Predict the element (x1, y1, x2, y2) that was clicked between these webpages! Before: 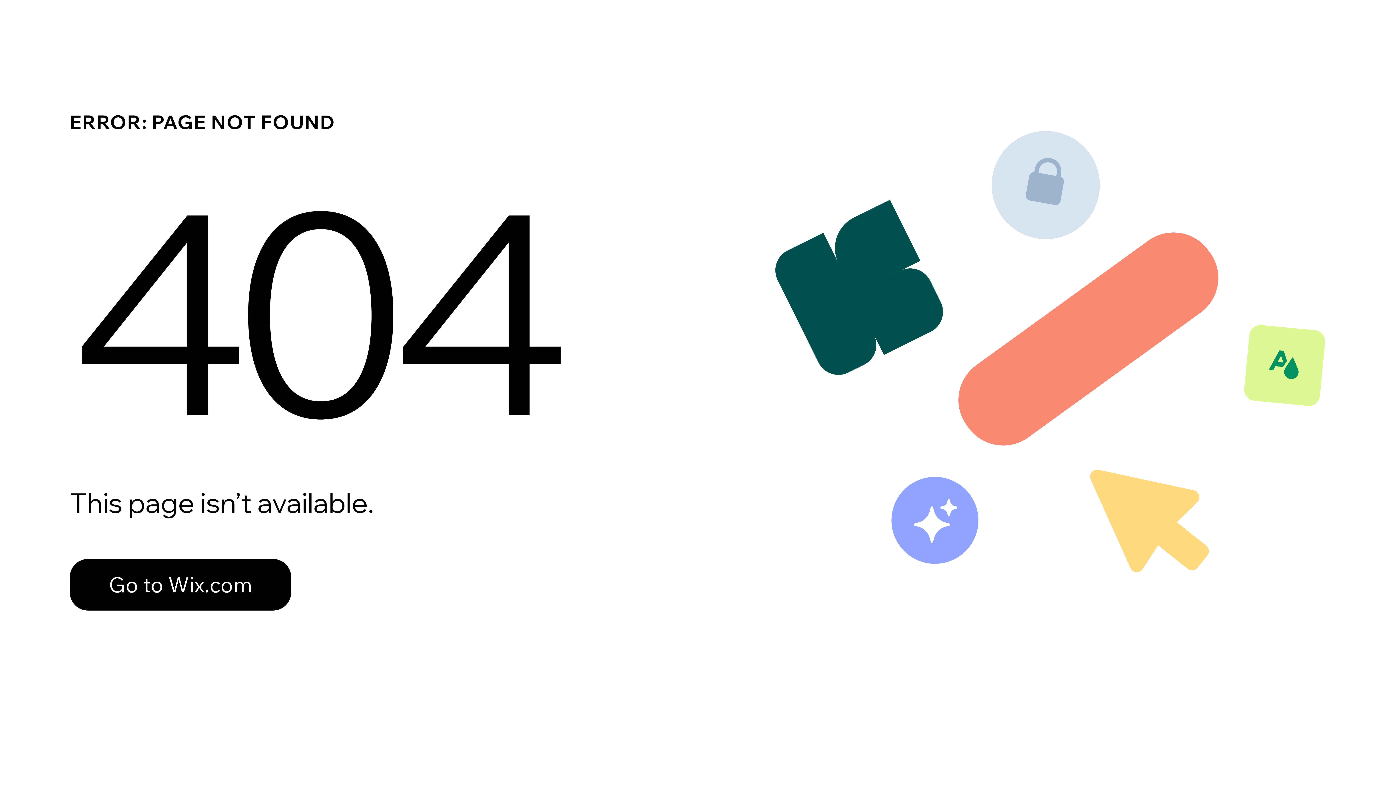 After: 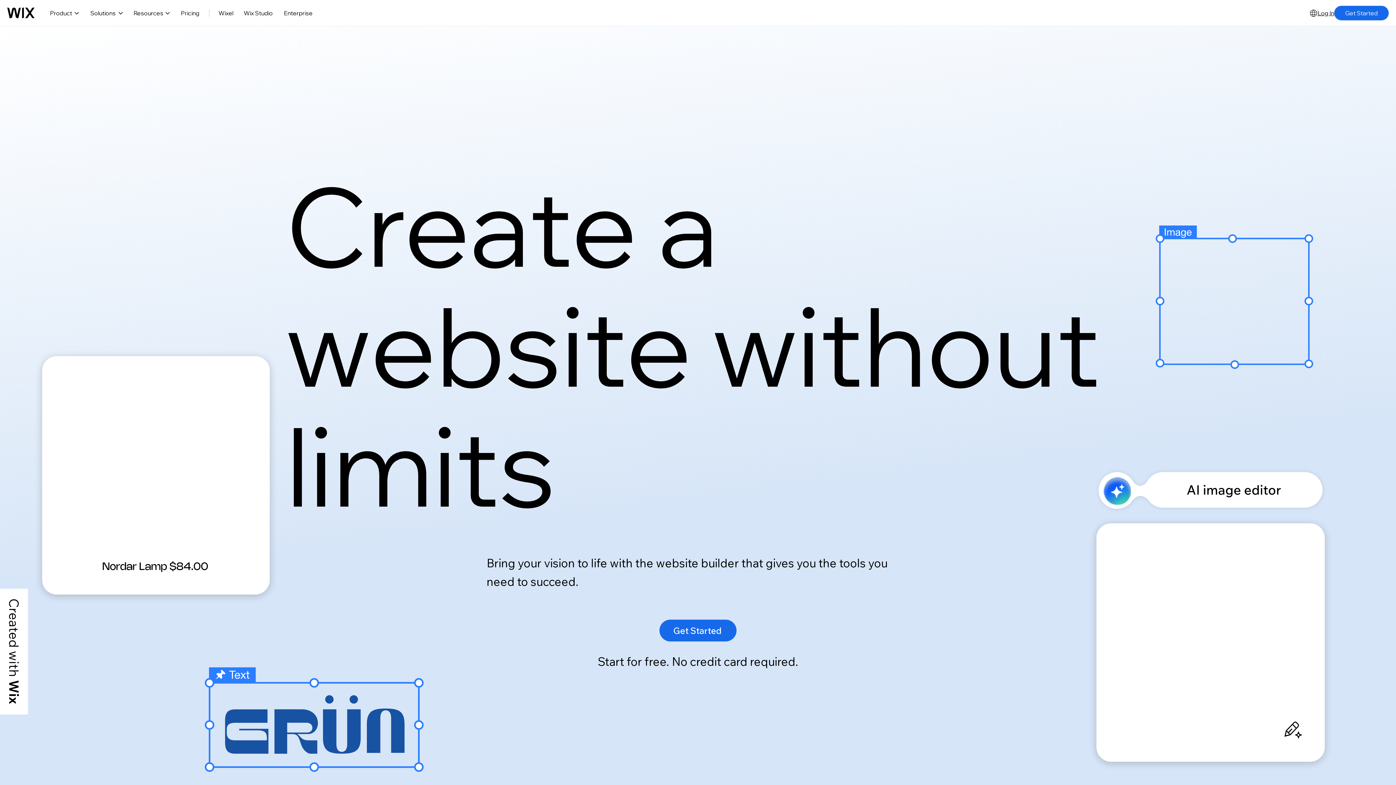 Action: label: Go to Wix.com bbox: (69, 559, 291, 610)